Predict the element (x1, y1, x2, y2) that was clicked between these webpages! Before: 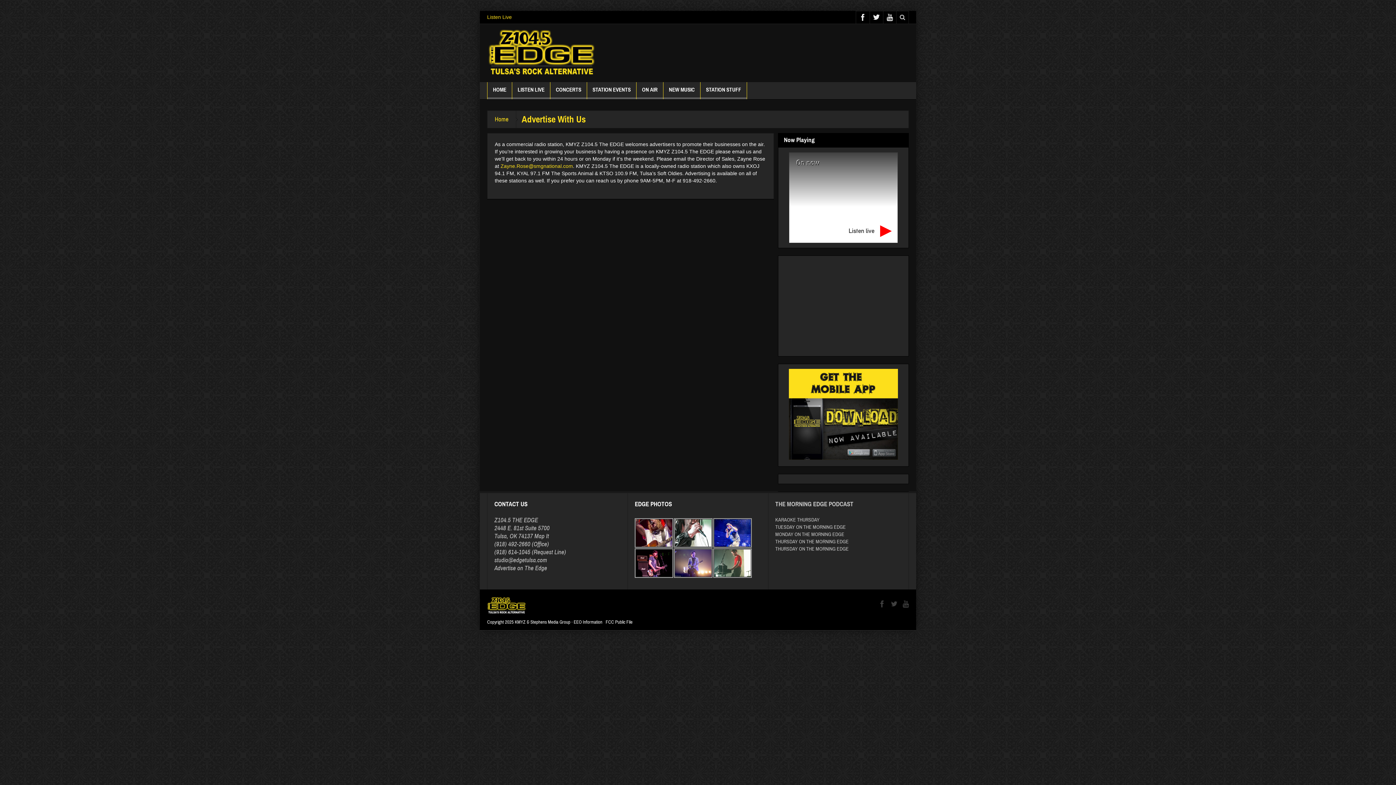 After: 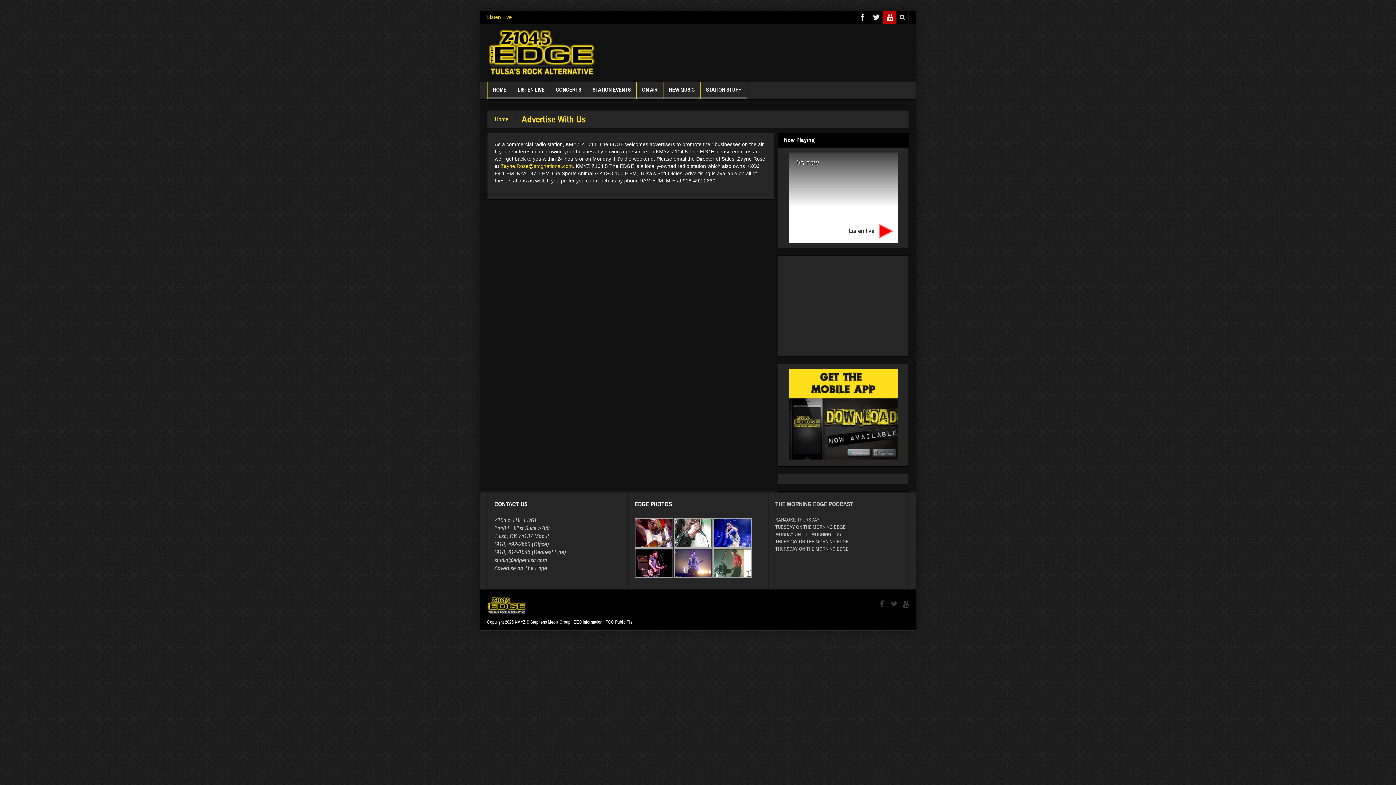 Action: bbox: (883, 11, 896, 23)